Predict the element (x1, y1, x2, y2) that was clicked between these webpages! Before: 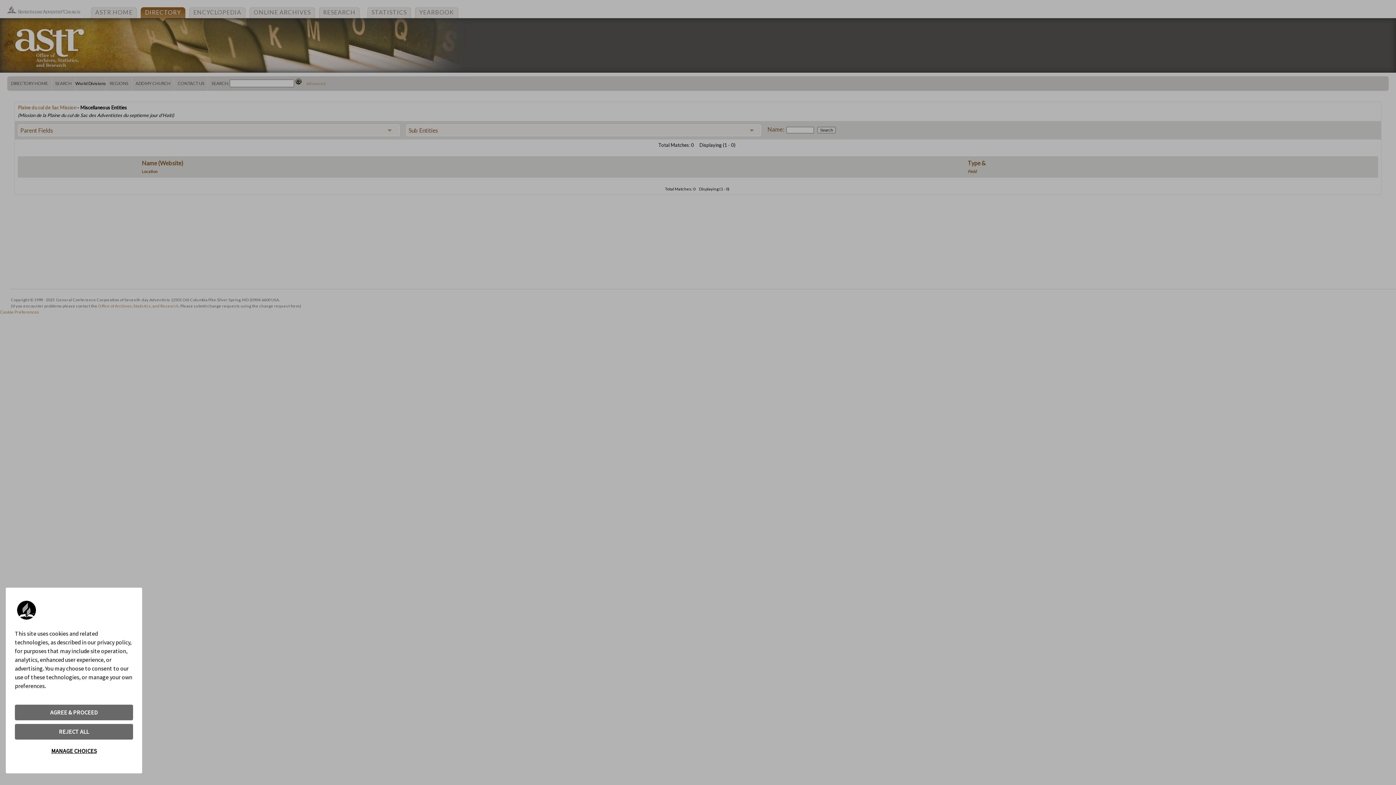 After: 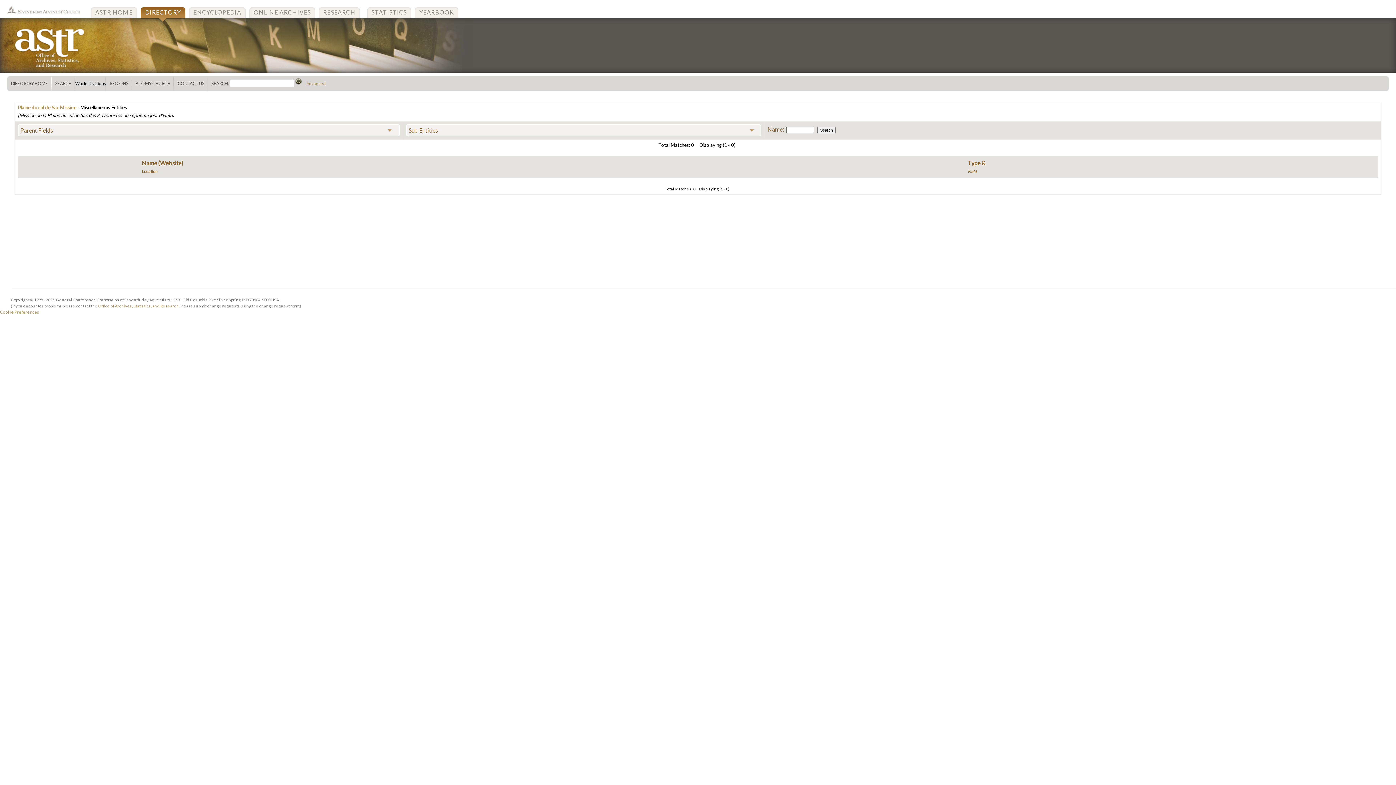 Action: bbox: (14, 724, 133, 740) label: REJECT ALL